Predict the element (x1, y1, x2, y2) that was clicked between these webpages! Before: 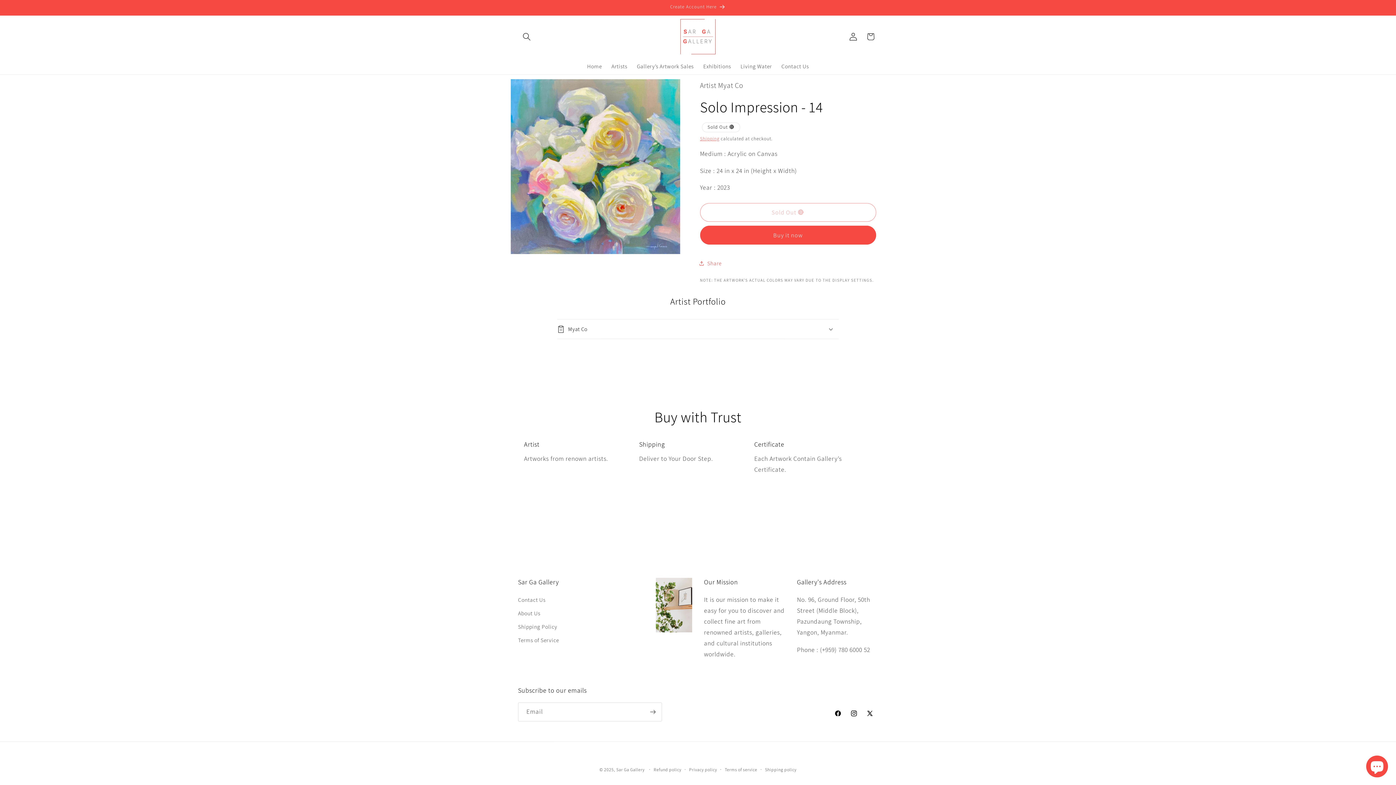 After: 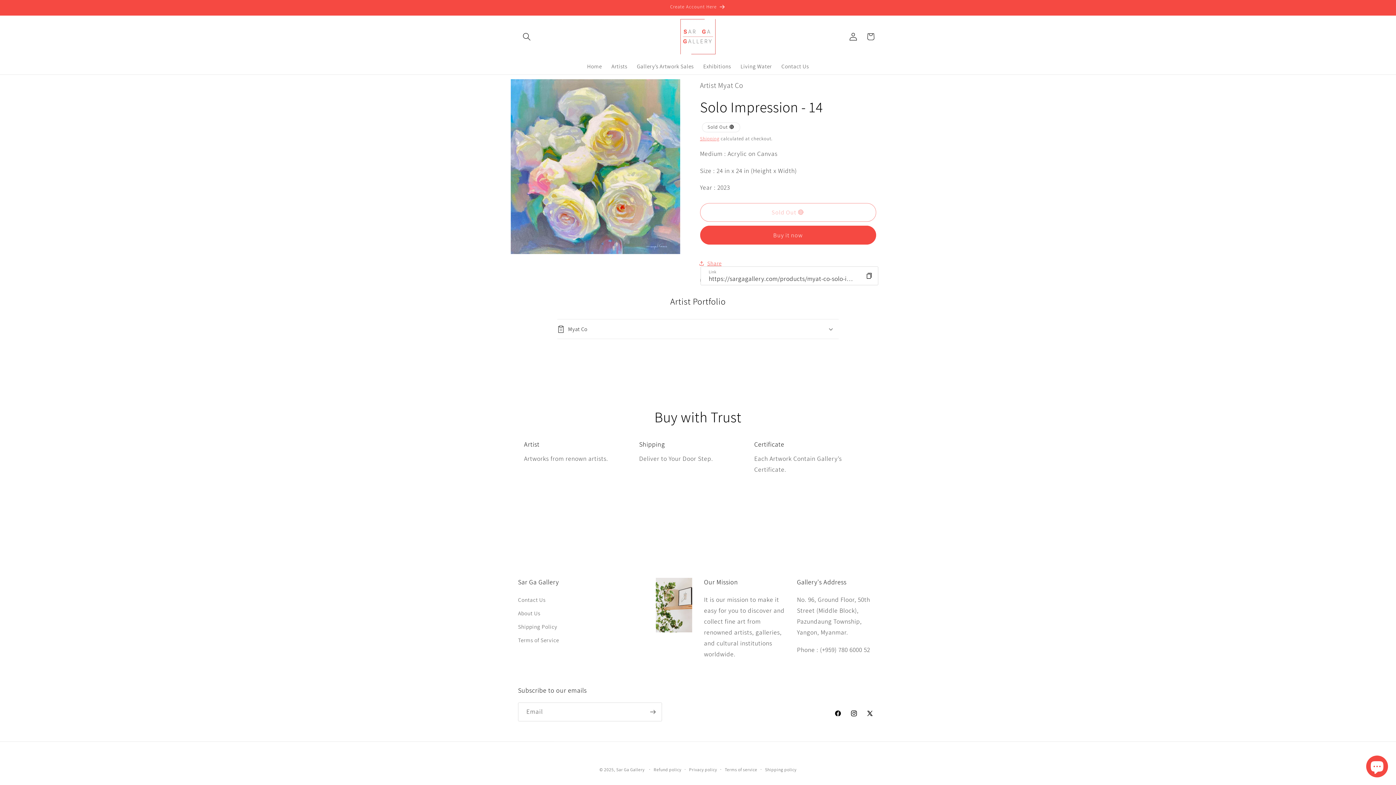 Action: bbox: (700, 254, 721, 272) label: Share